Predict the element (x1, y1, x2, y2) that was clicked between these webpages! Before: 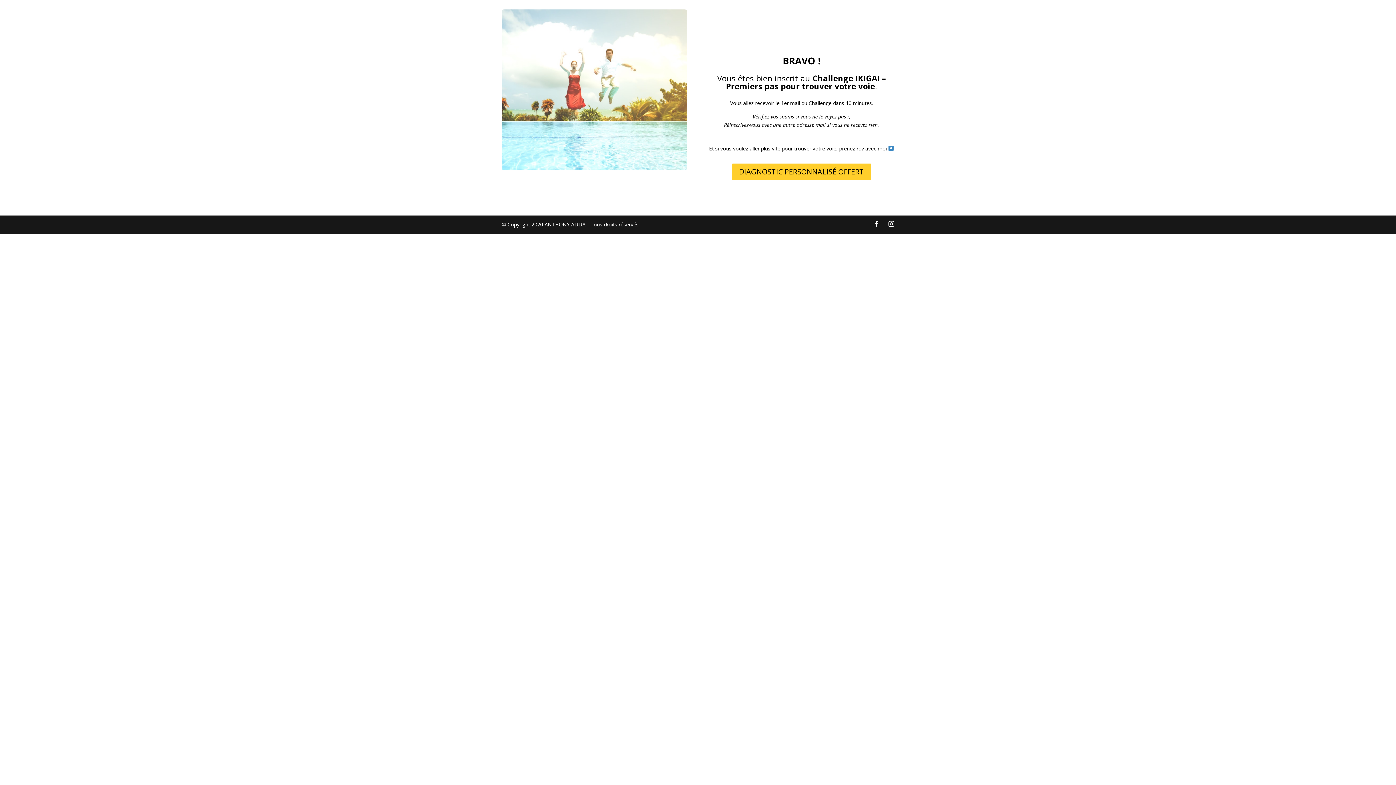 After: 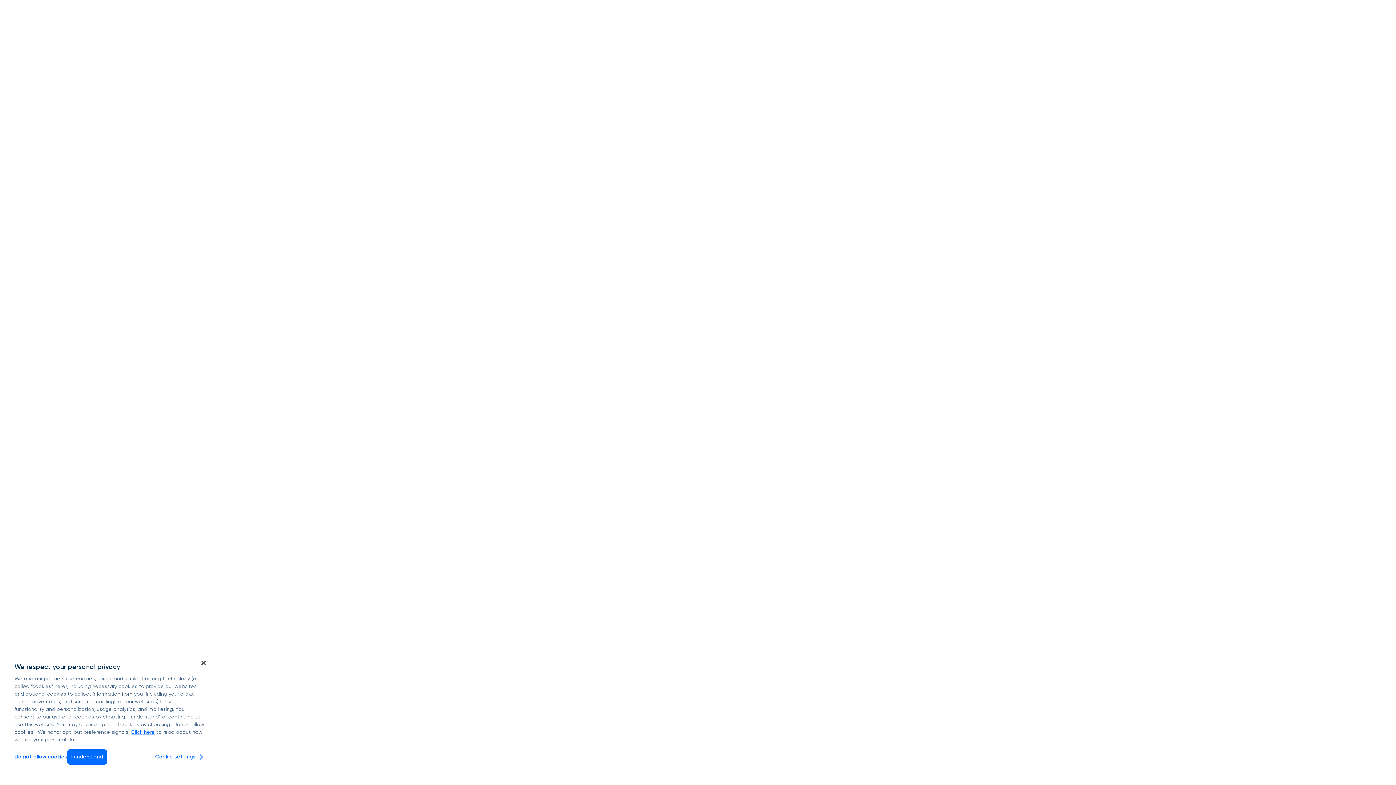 Action: bbox: (731, 163, 871, 180) label: DIAGNOSTIC PERSONNALISÉ OFFERT